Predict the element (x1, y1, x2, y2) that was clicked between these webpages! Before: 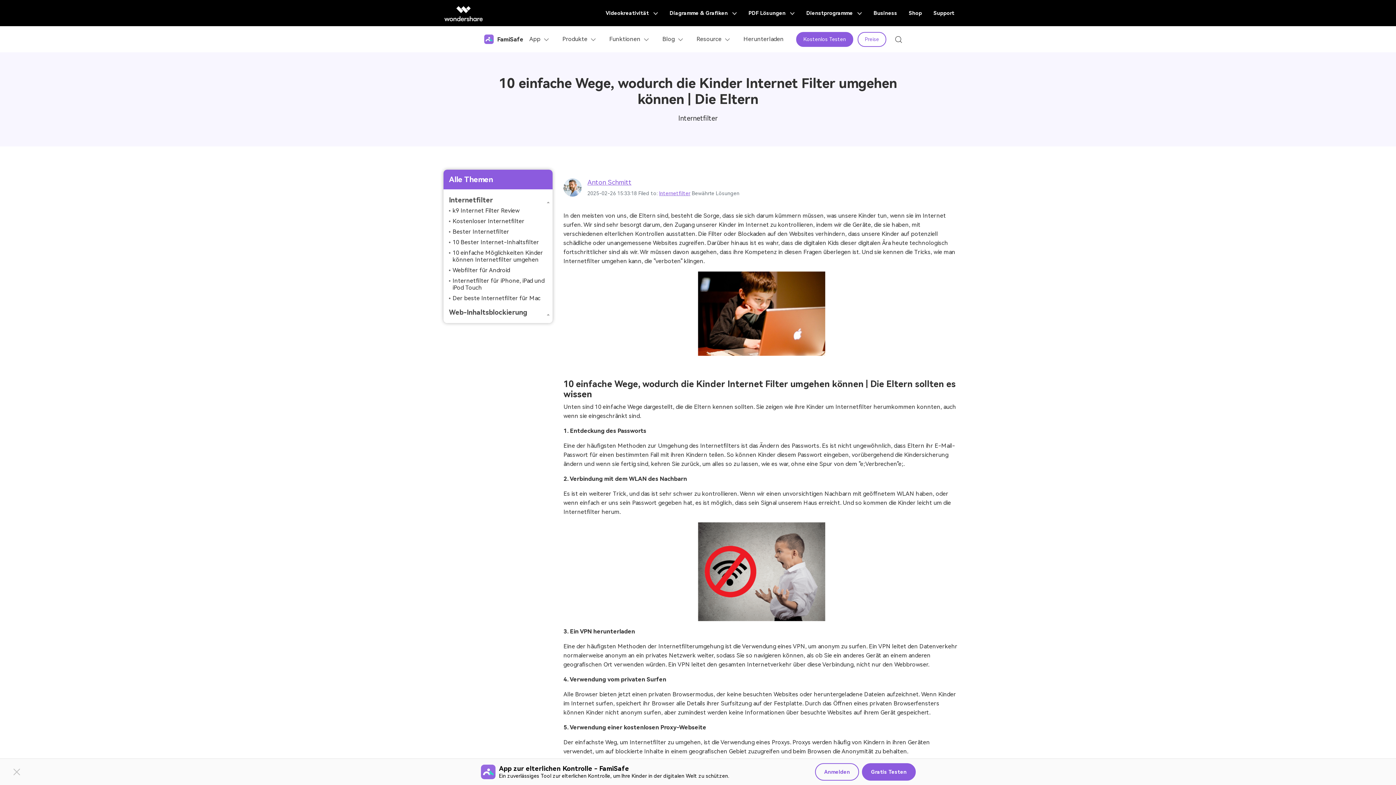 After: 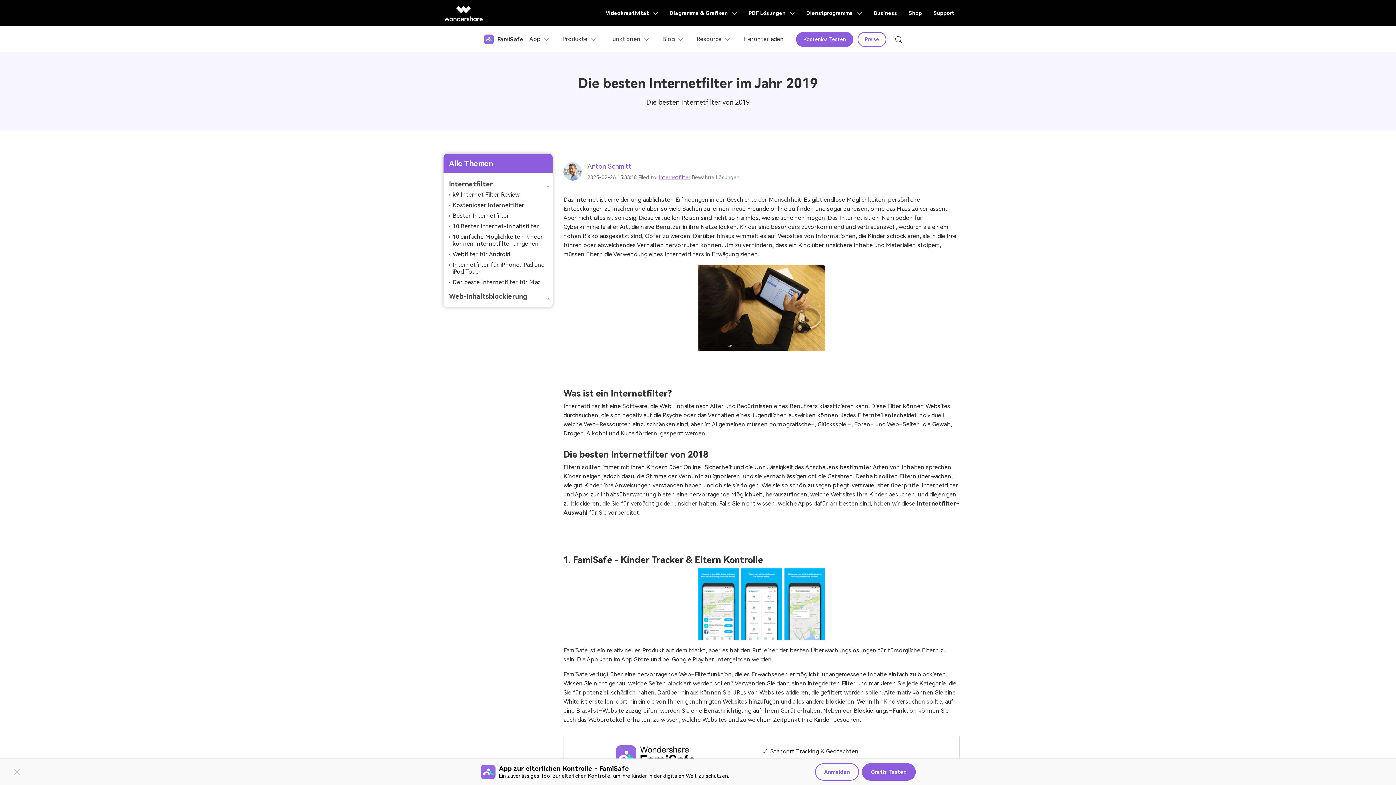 Action: label: Bester Internetfilter bbox: (452, 228, 509, 235)